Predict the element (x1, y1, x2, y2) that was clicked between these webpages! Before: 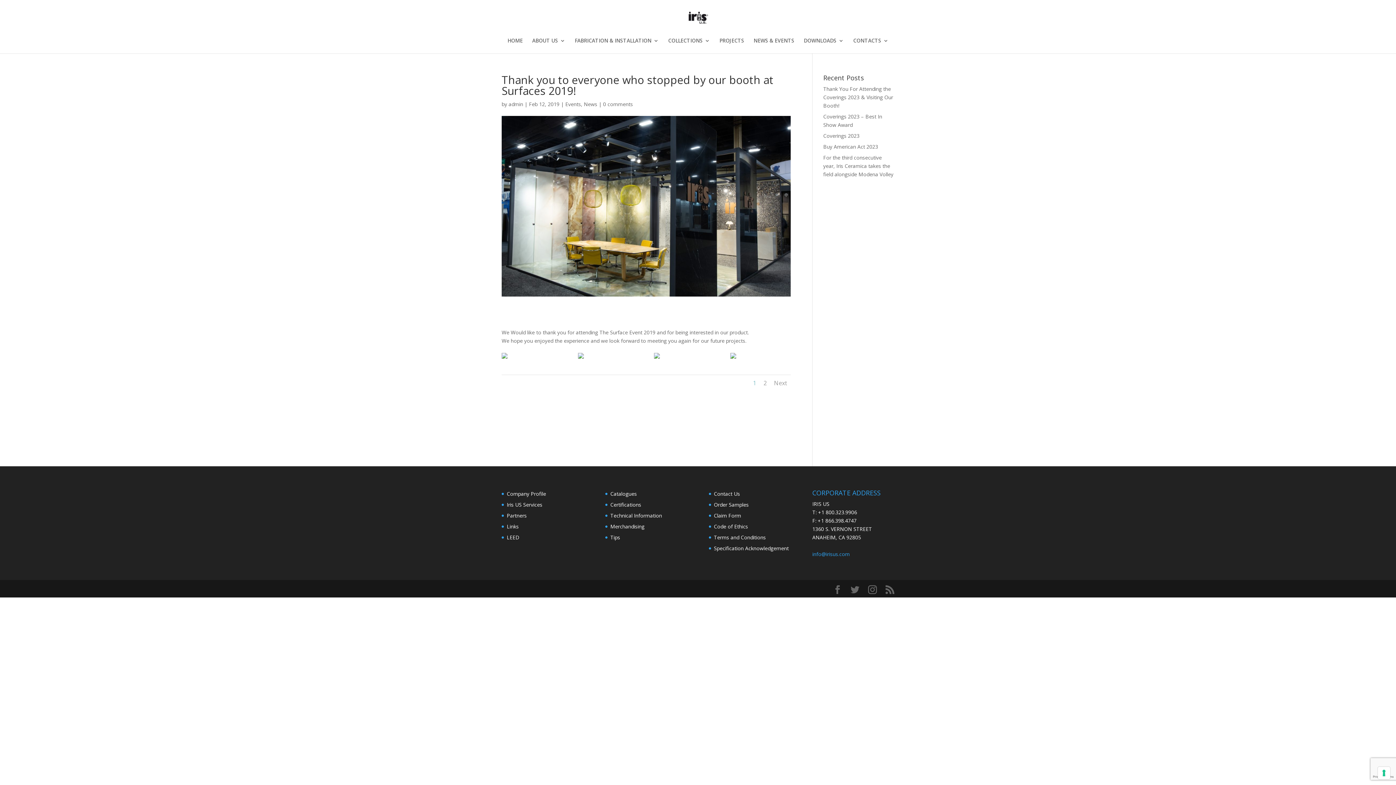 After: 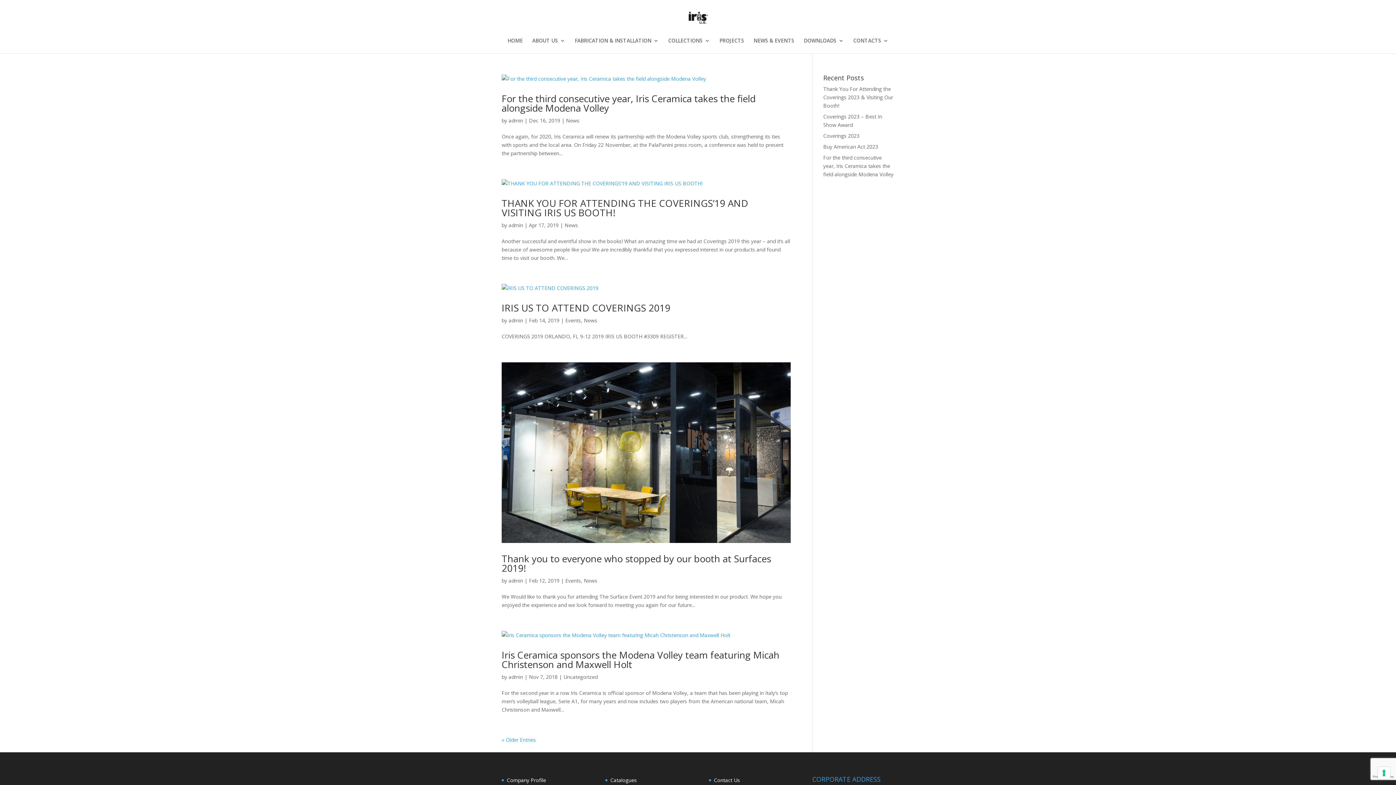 Action: label: admin bbox: (508, 100, 523, 107)